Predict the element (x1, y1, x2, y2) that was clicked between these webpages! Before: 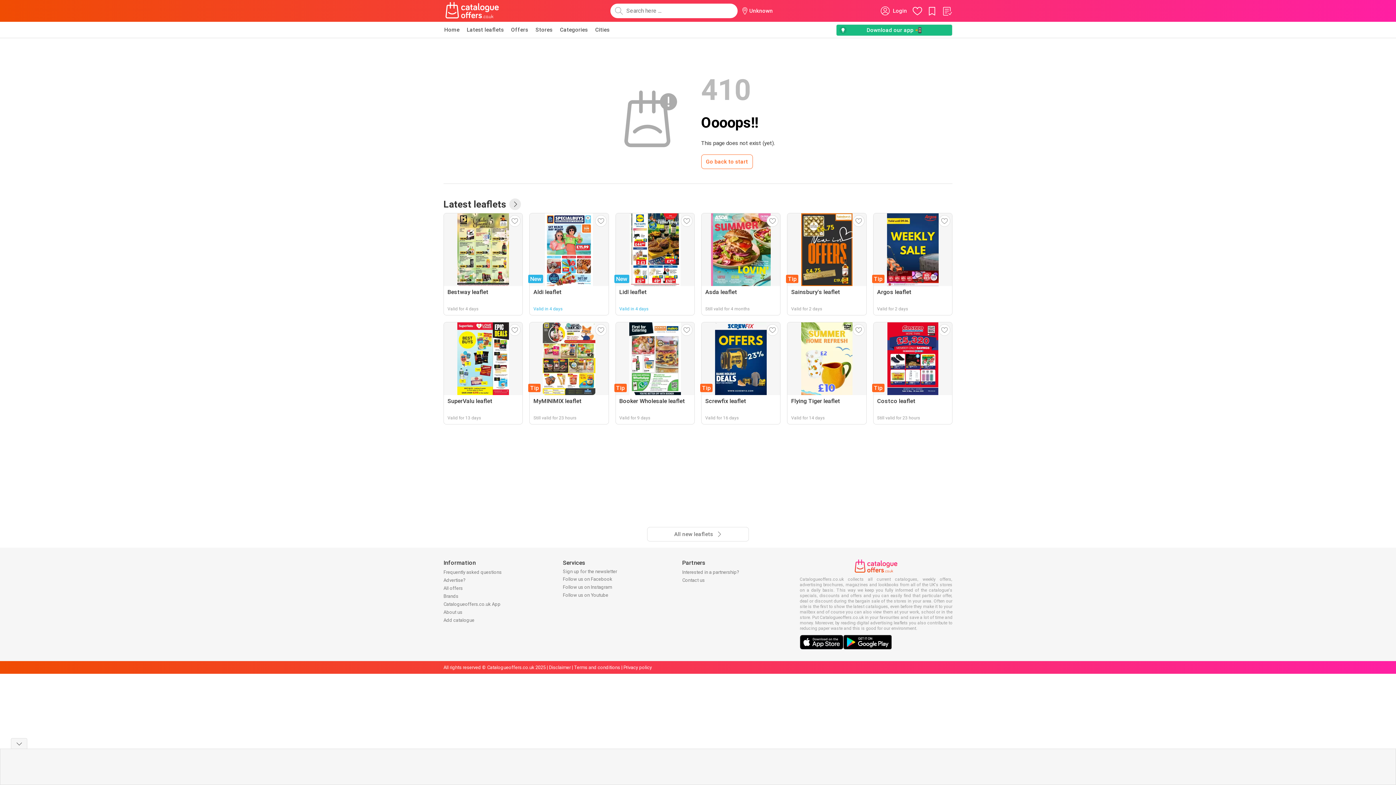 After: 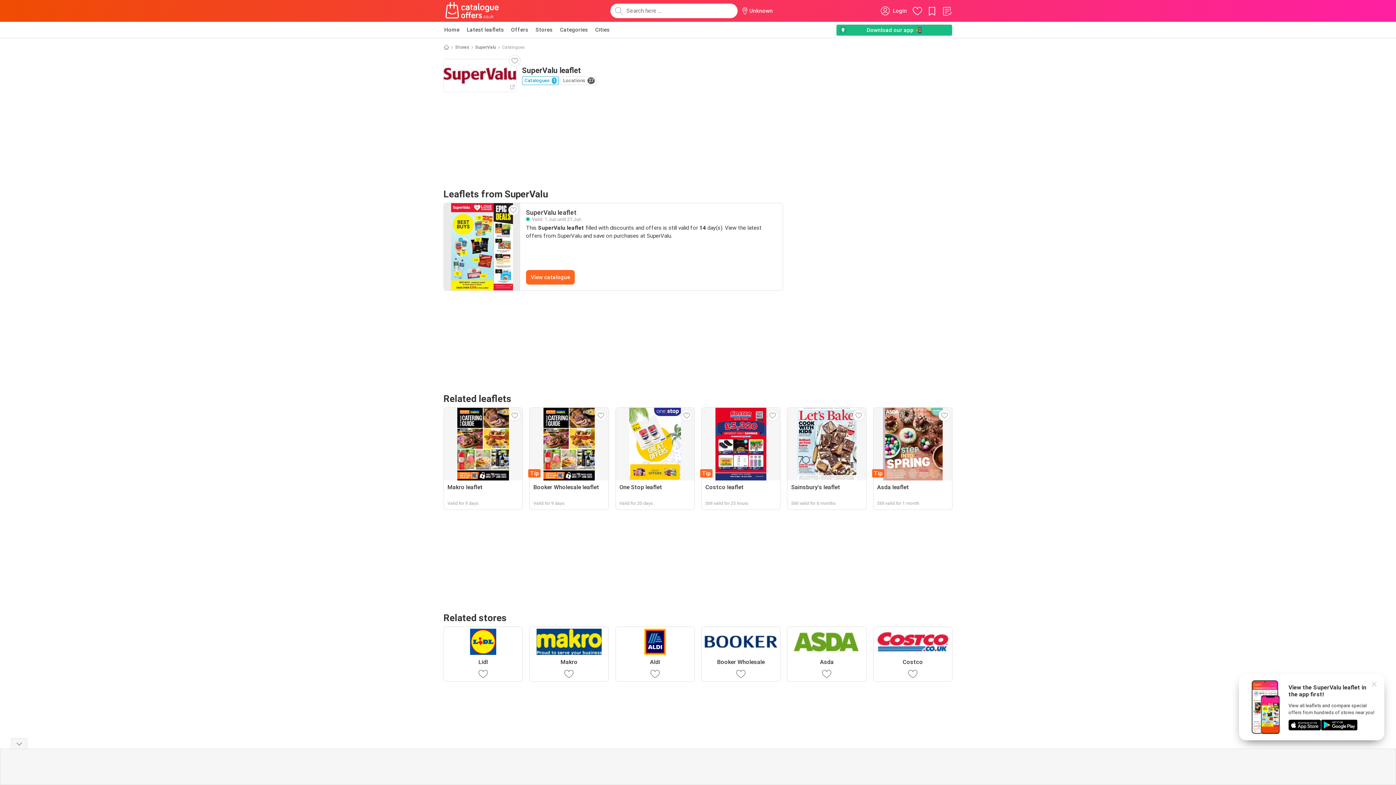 Action: bbox: (443, 322, 523, 424) label: SuperValu leaflet
Valid for 13 days